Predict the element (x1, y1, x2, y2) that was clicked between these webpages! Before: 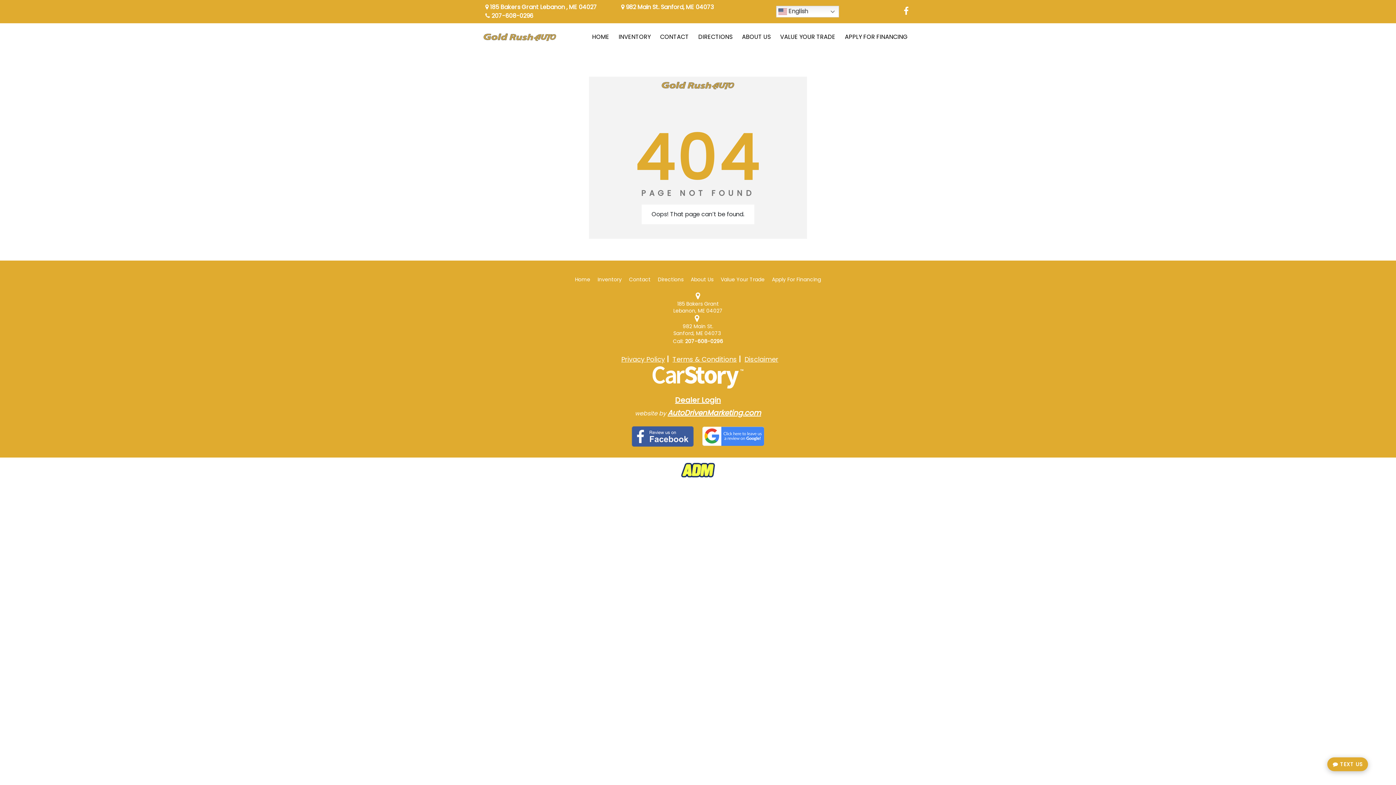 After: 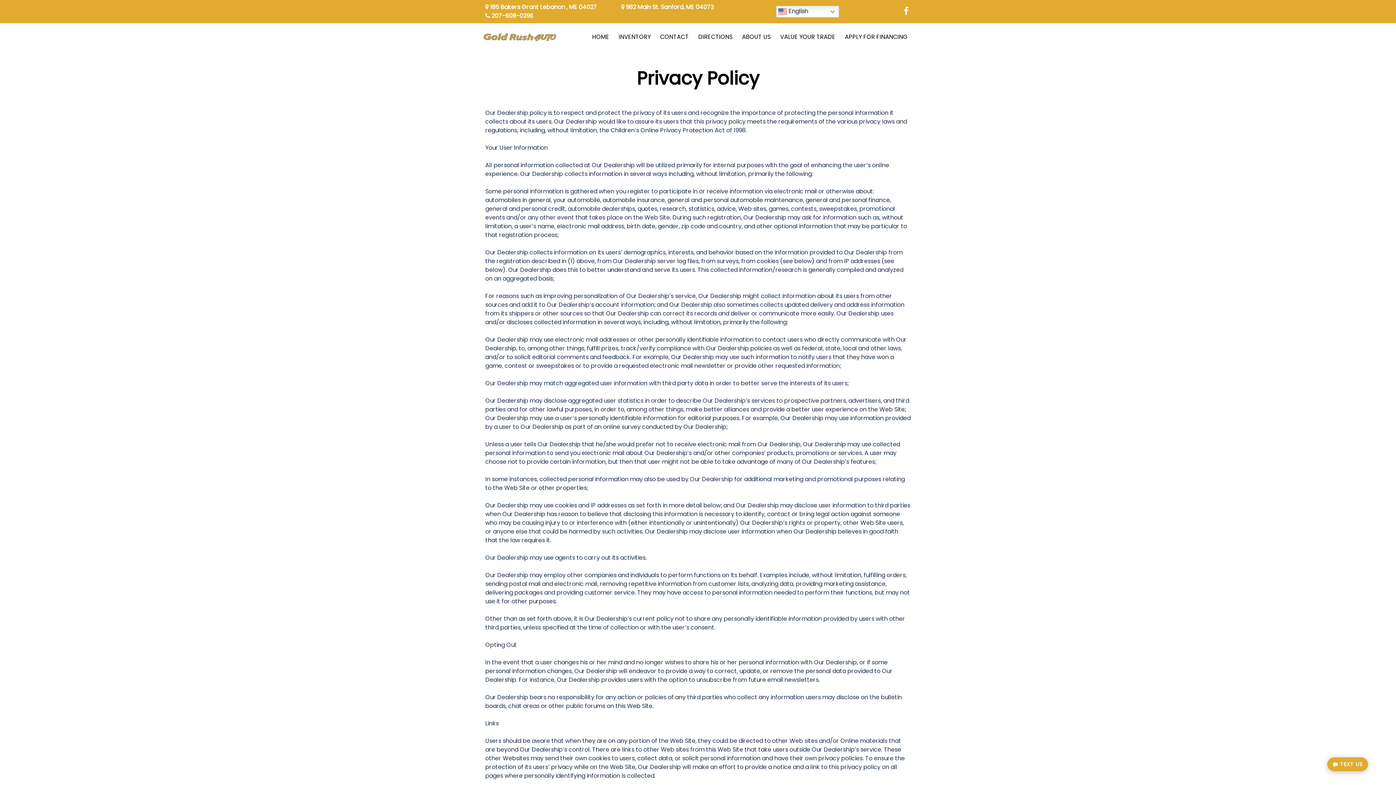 Action: label: Privacy Policy bbox: (621, 354, 665, 364)